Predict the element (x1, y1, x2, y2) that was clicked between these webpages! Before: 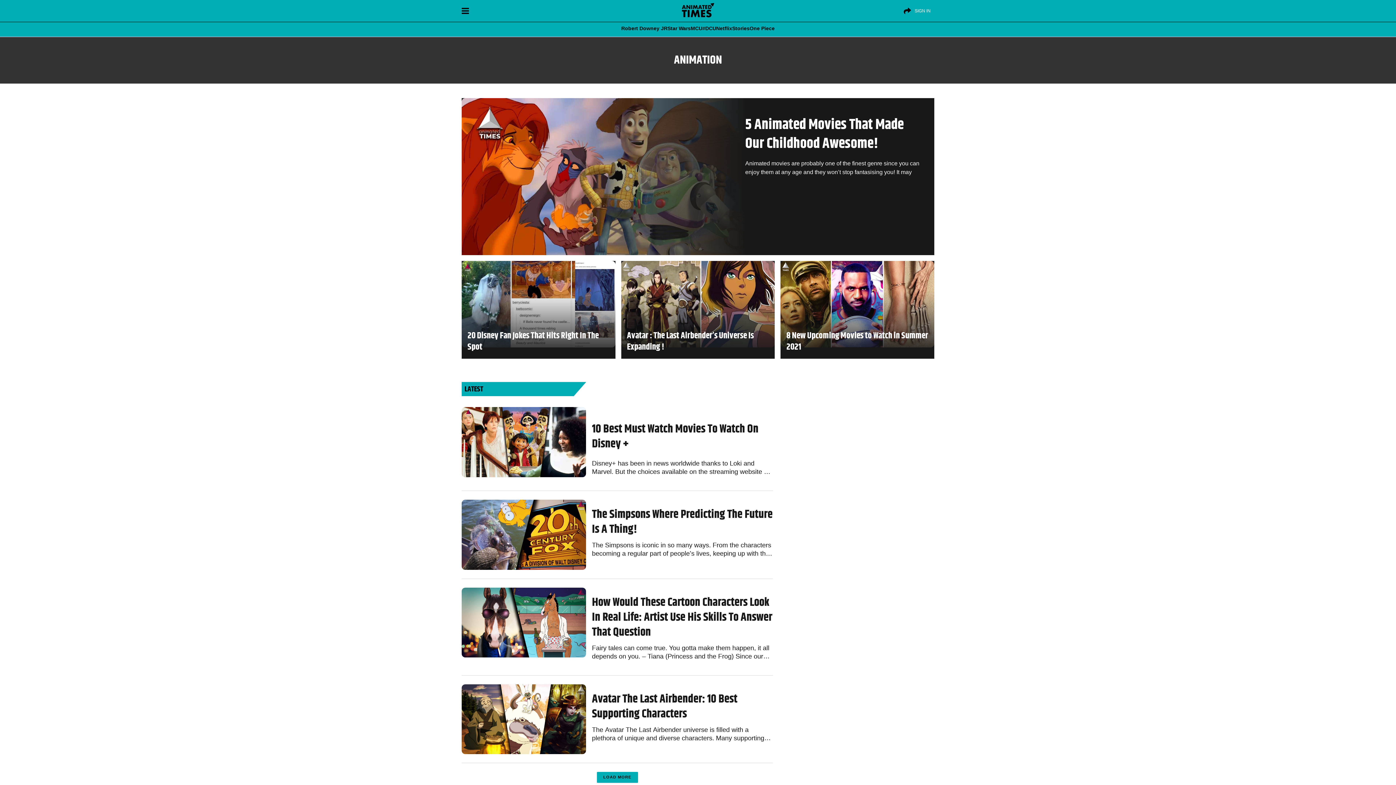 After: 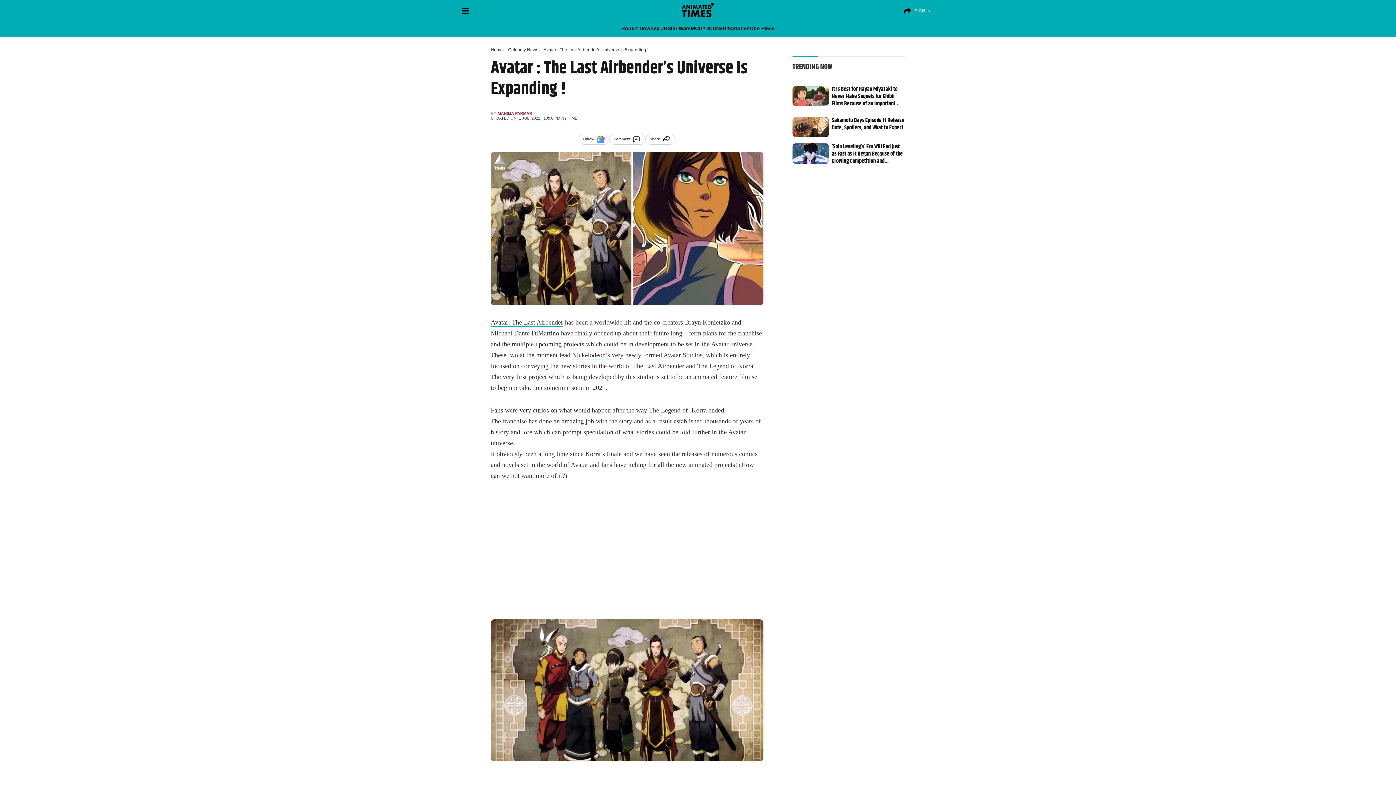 Action: bbox: (621, 261, 775, 358)